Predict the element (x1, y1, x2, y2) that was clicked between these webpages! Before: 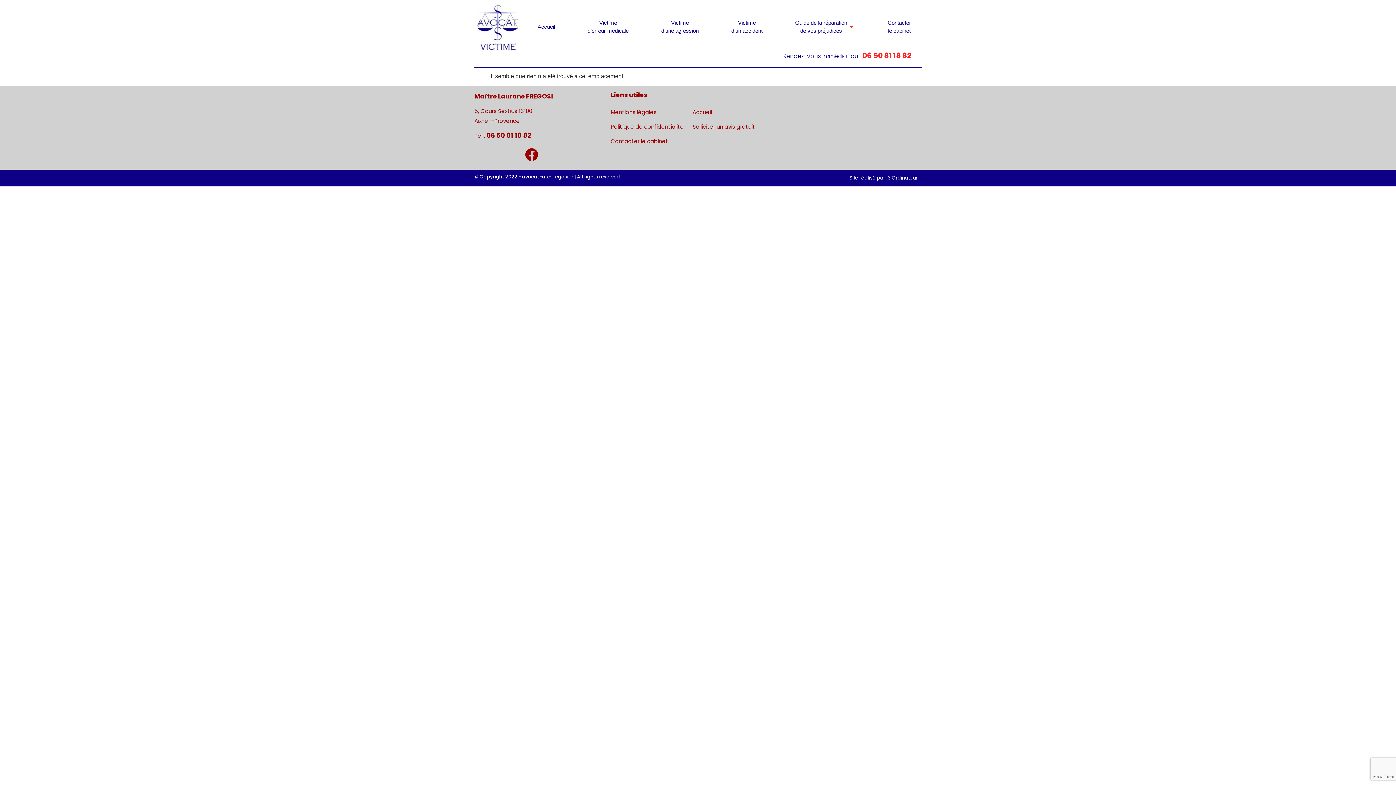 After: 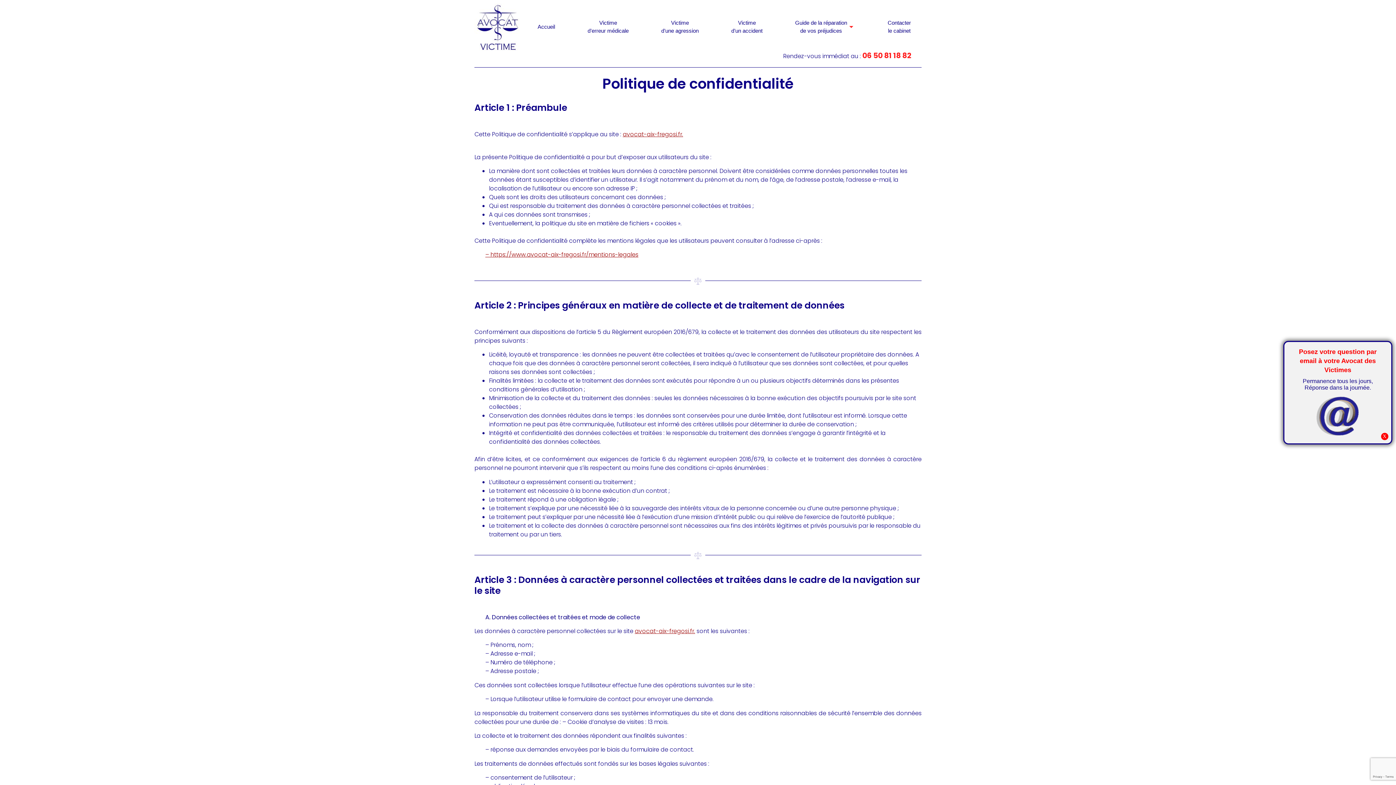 Action: label: Politique de confidentialité bbox: (610, 119, 684, 134)